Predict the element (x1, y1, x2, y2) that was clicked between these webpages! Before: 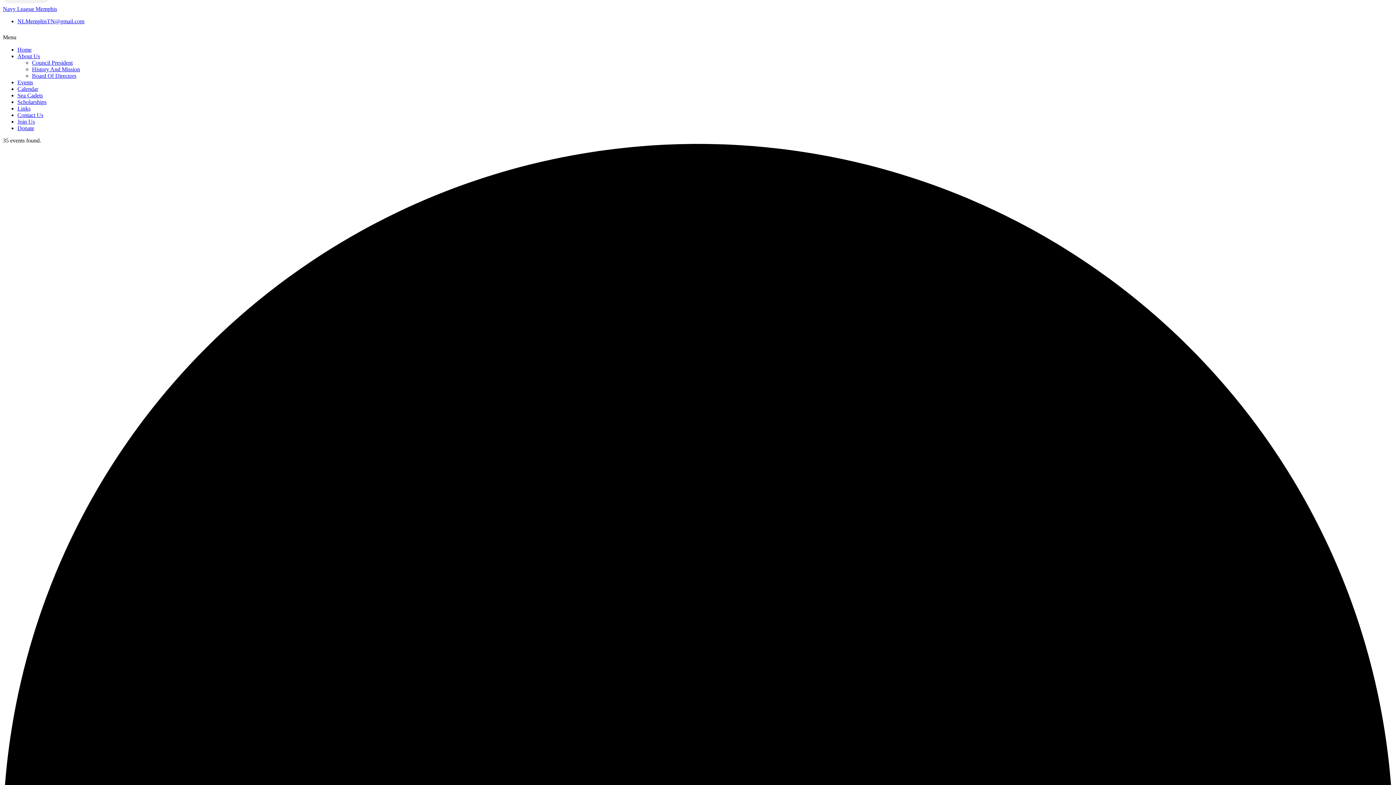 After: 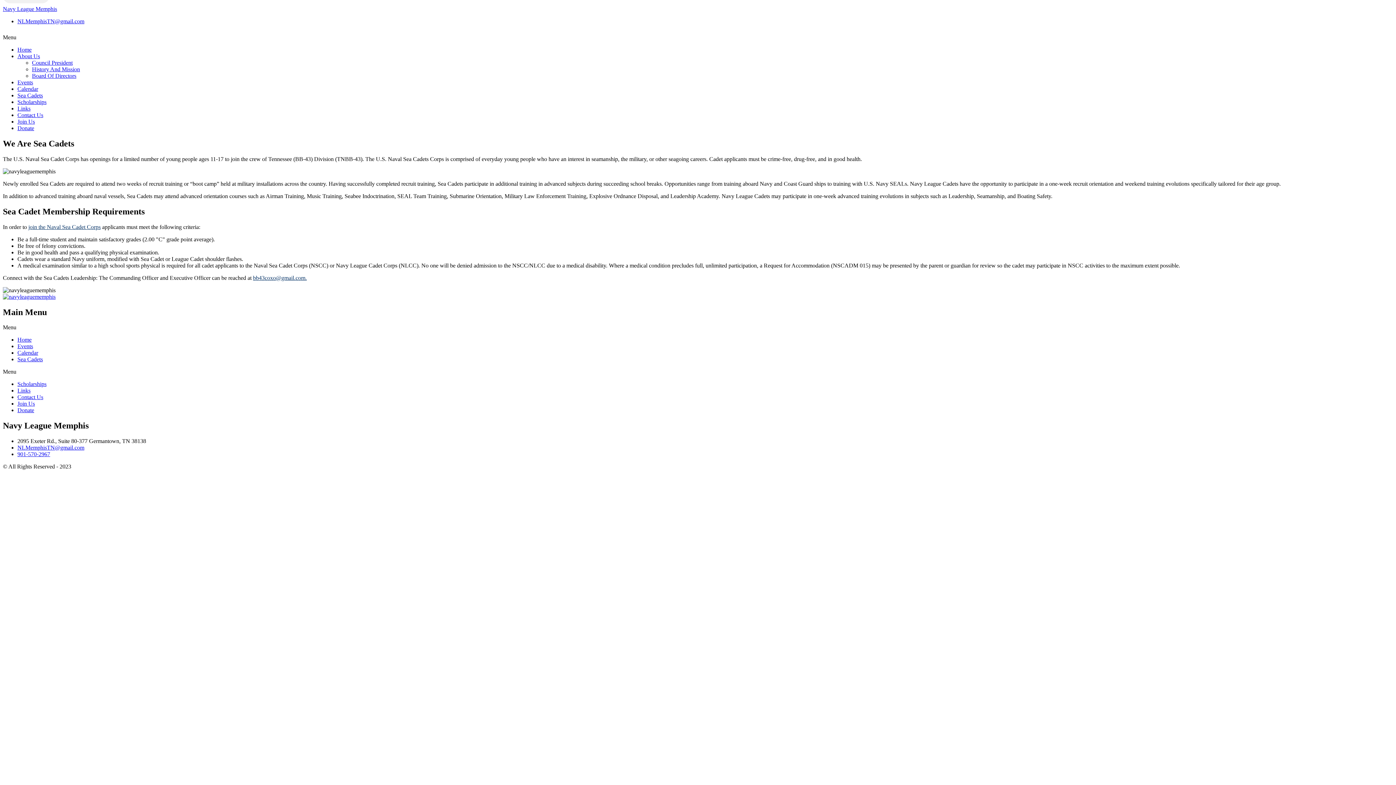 Action: bbox: (17, 92, 42, 98) label: Sea Cadets